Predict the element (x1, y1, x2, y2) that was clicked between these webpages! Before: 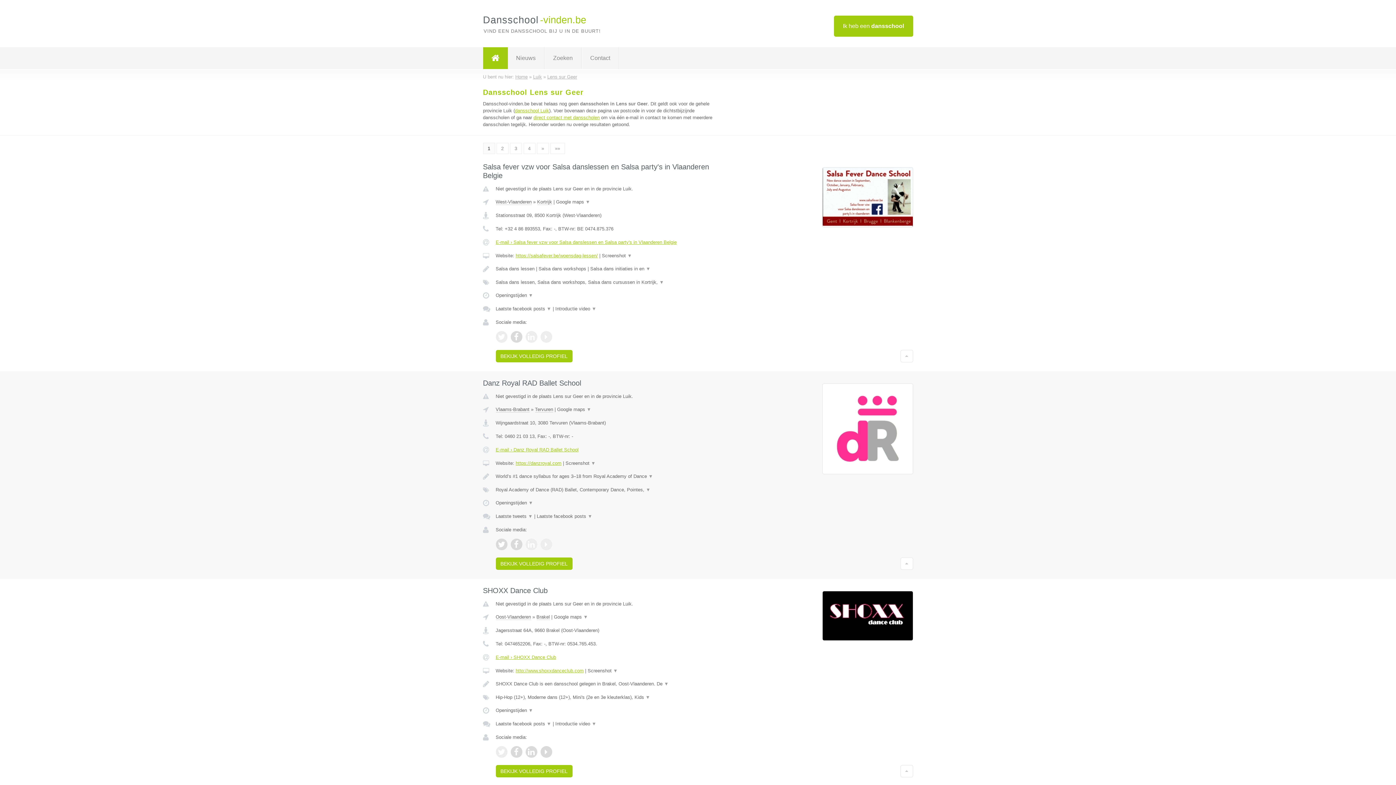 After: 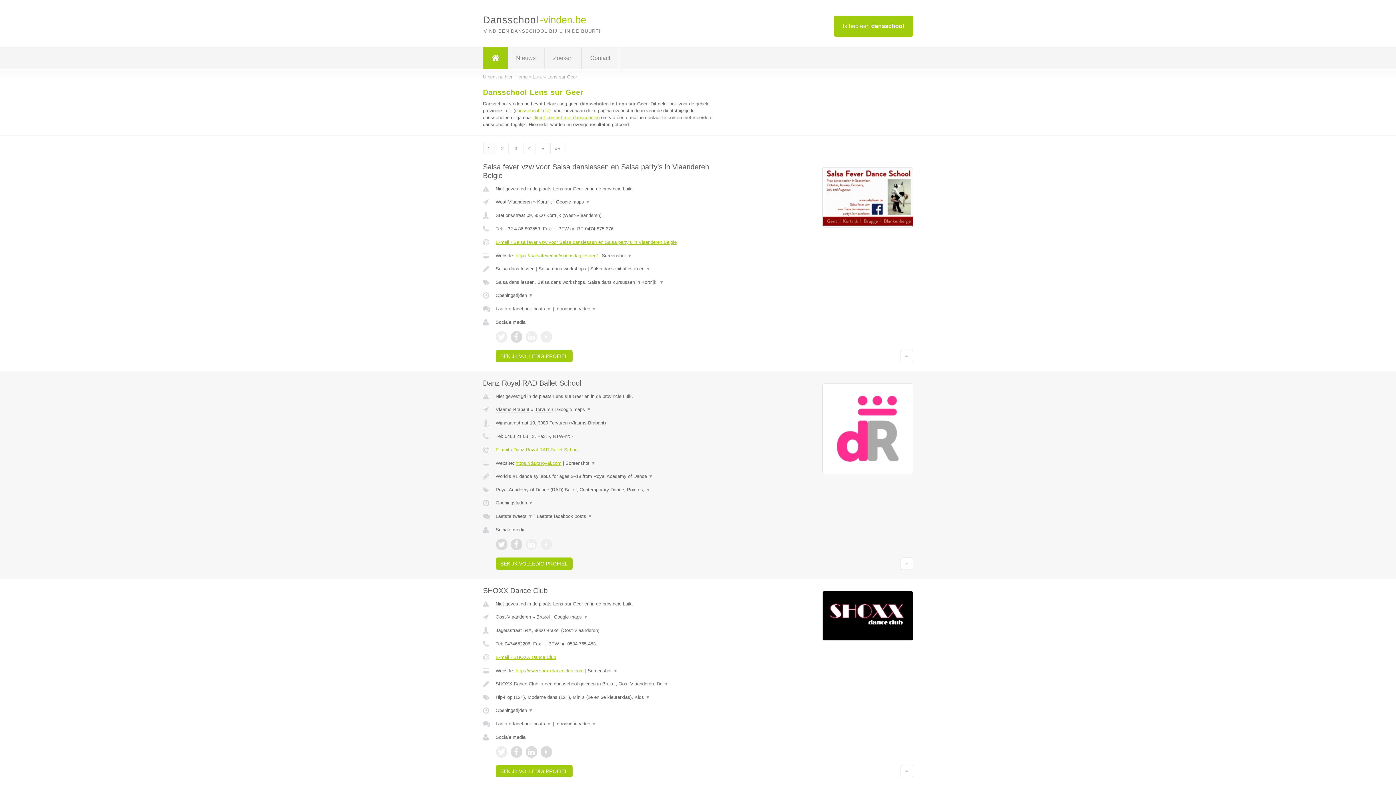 Action: bbox: (540, 331, 552, 342)